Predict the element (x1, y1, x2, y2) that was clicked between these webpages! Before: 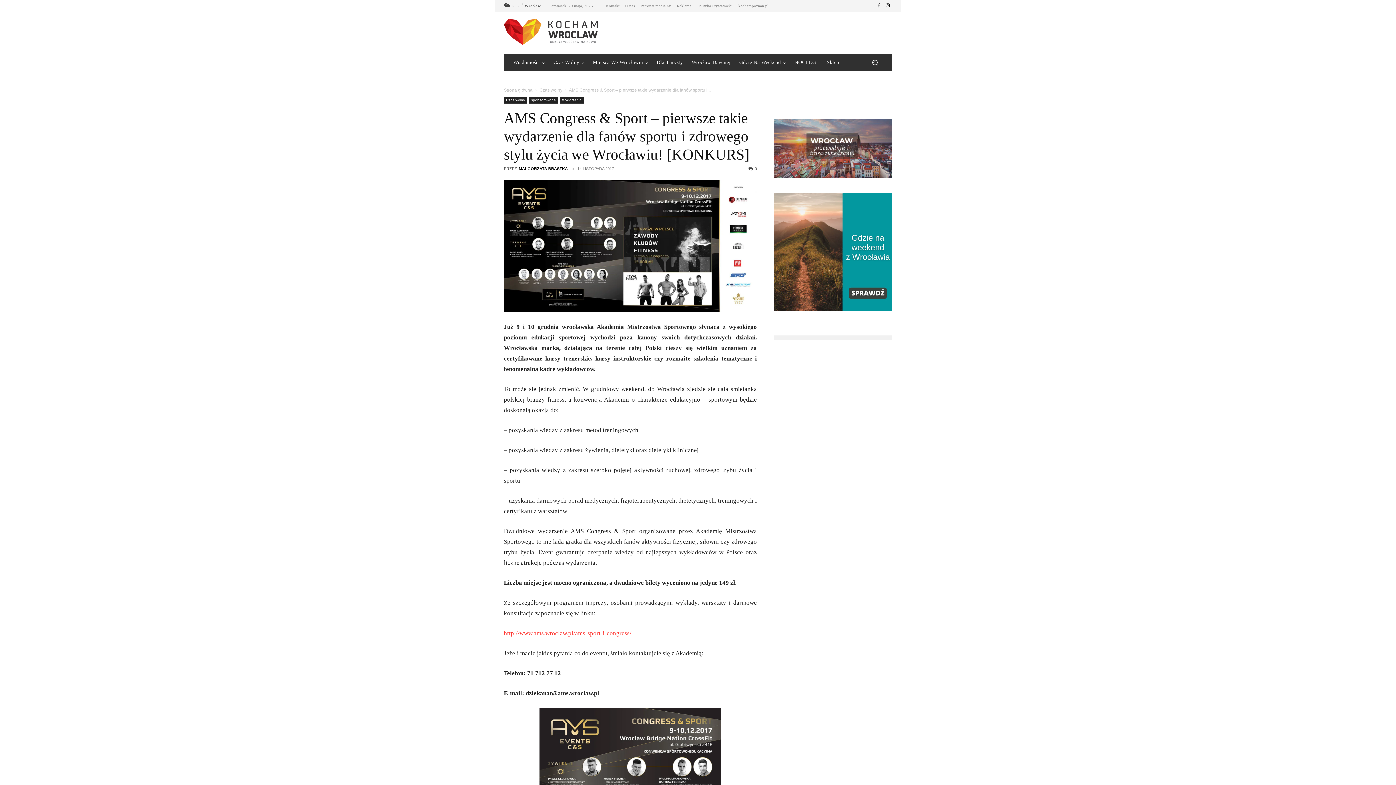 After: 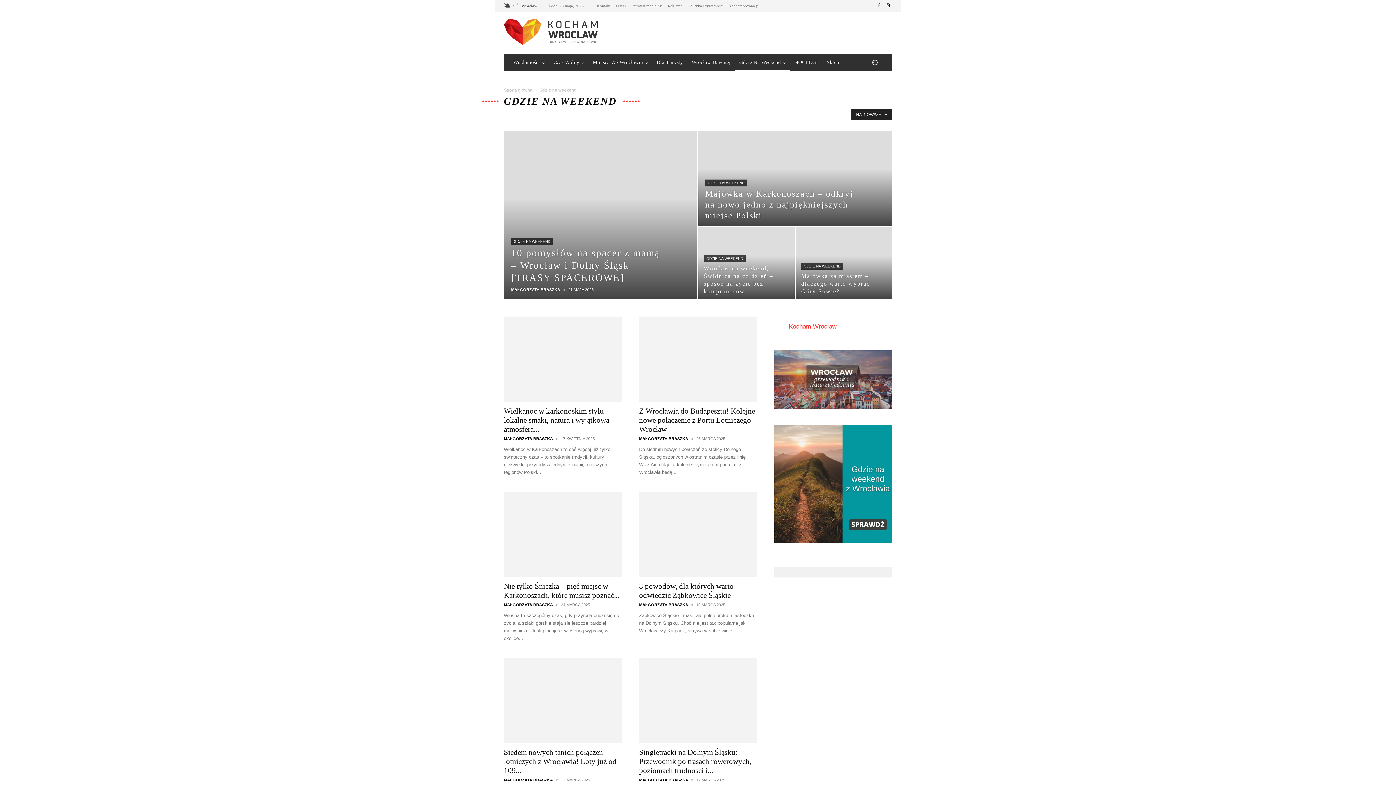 Action: bbox: (774, 305, 892, 312)